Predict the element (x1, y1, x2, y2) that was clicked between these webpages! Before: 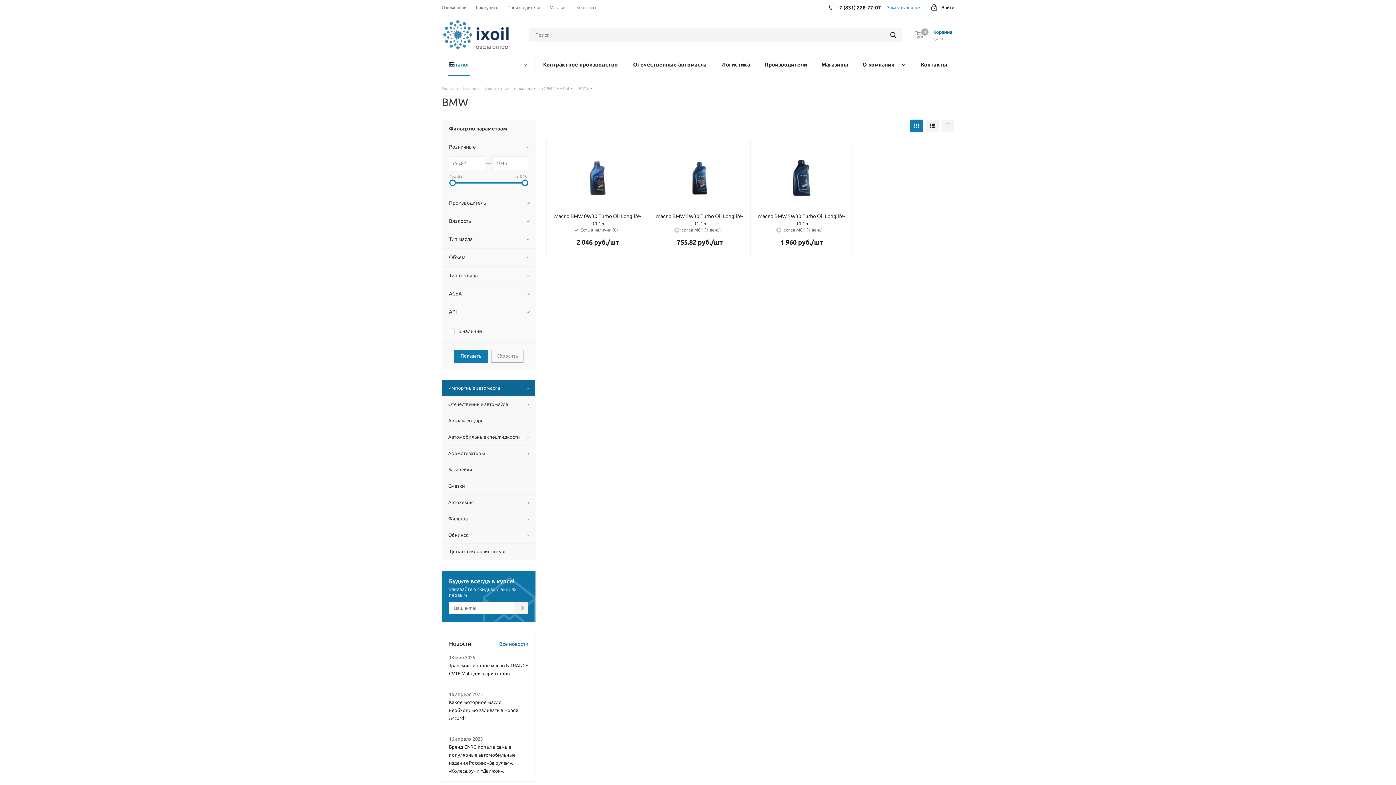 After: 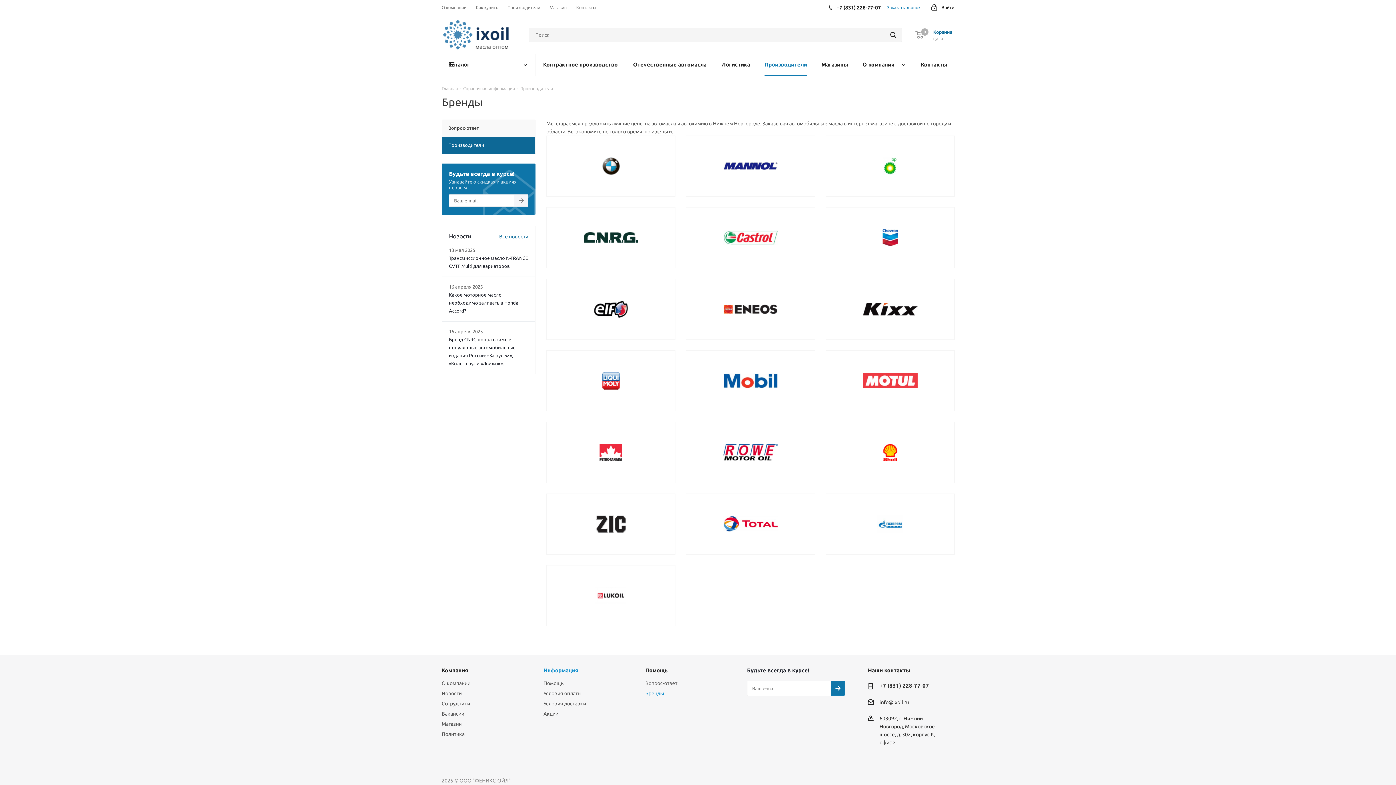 Action: label: Производители bbox: (757, 54, 814, 75)